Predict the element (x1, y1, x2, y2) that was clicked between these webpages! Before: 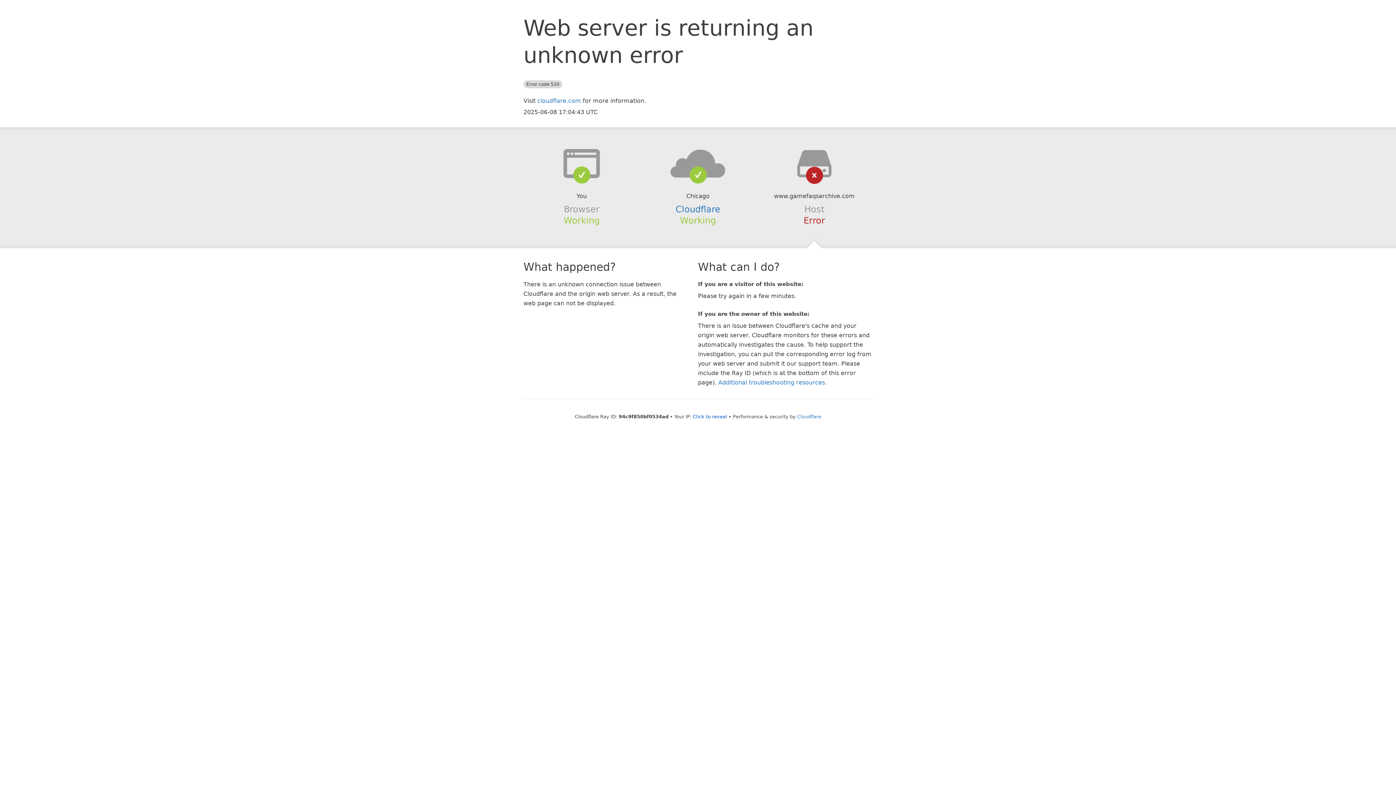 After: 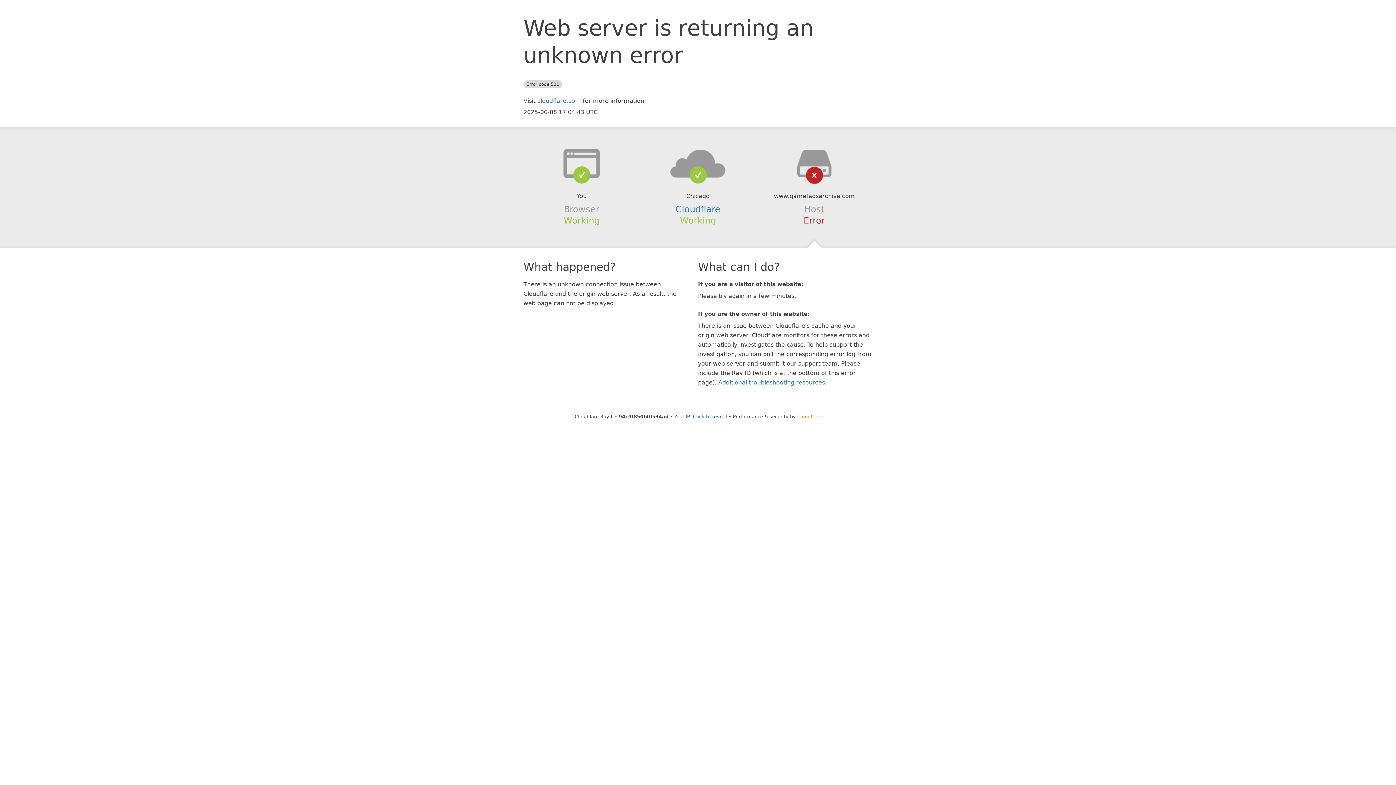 Action: bbox: (797, 414, 821, 419) label: Cloudflare